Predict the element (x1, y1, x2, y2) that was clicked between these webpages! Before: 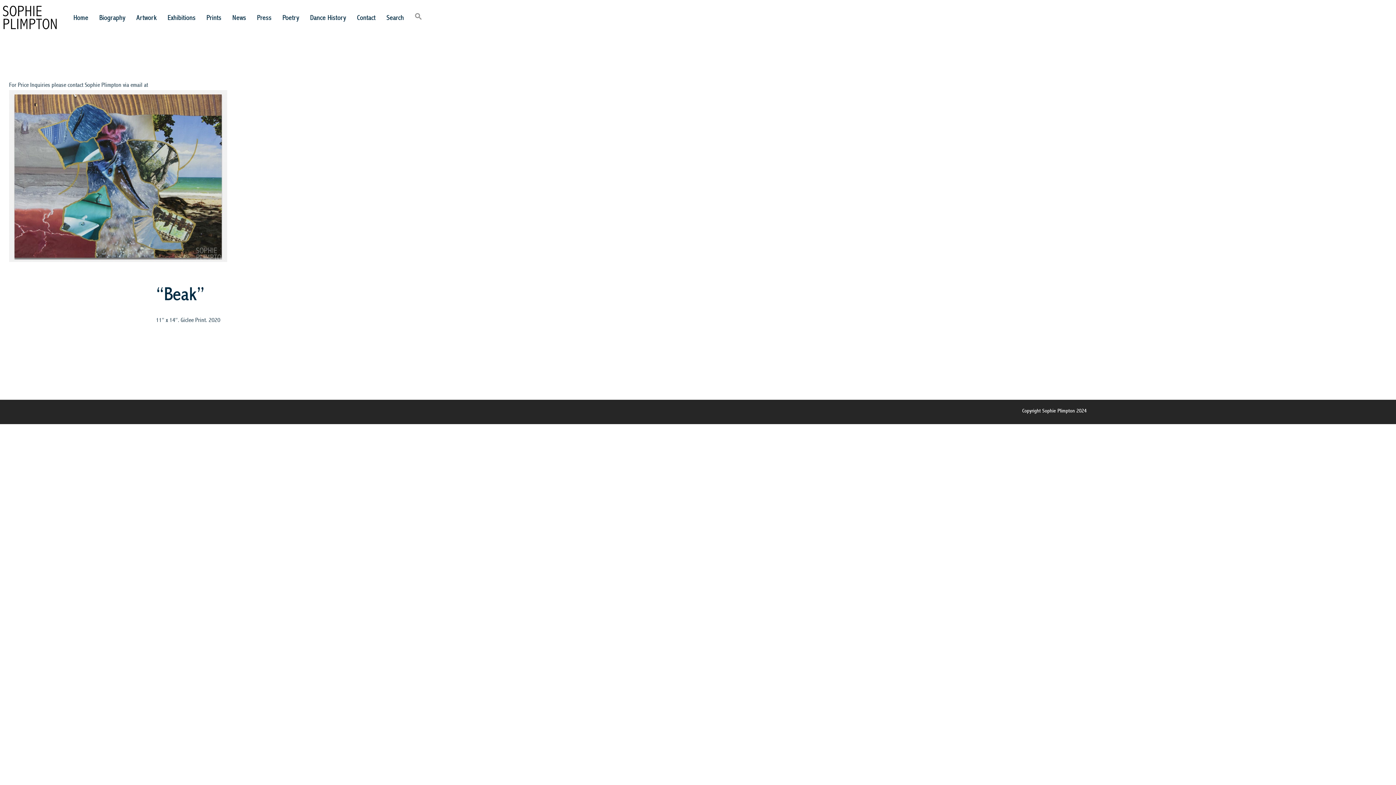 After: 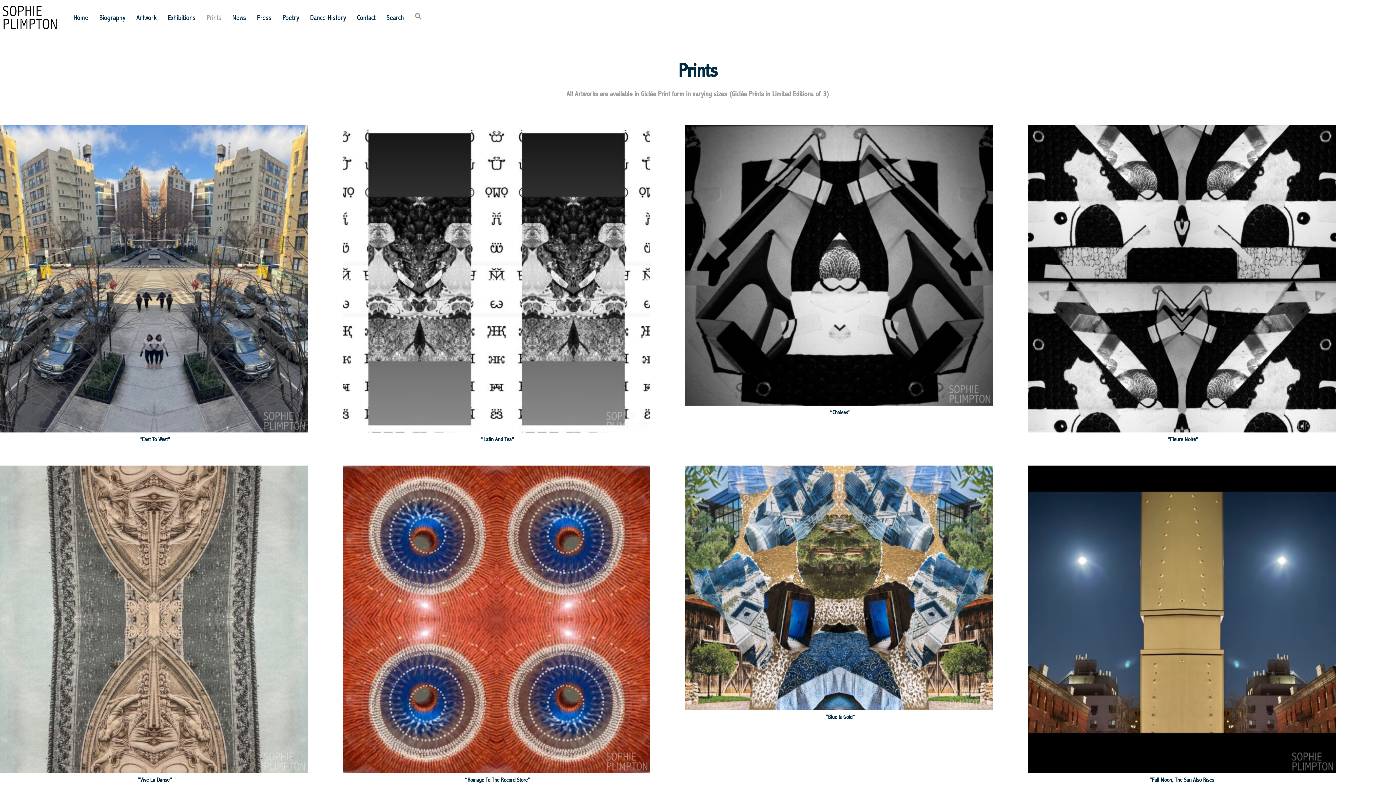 Action: label: Prints bbox: (206, 10, 221, 25)